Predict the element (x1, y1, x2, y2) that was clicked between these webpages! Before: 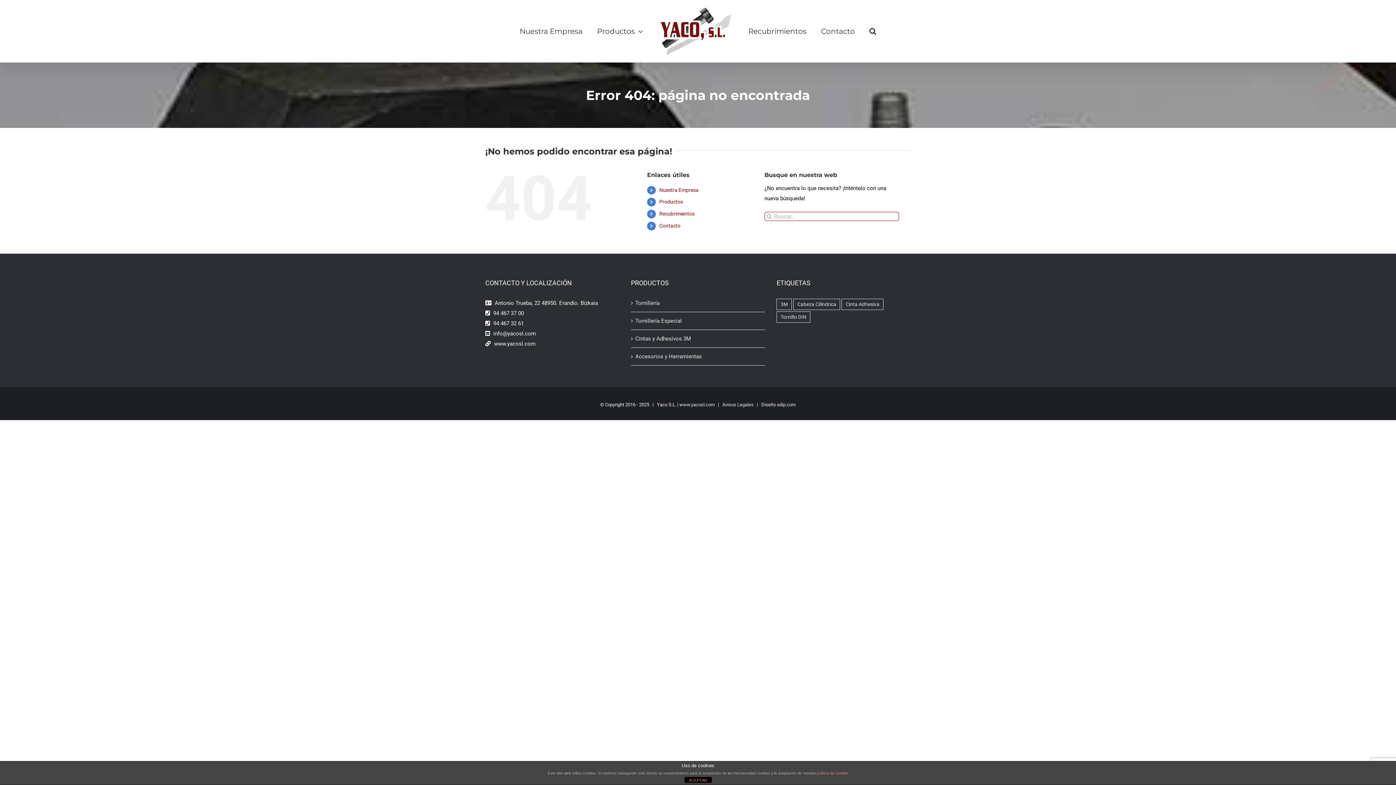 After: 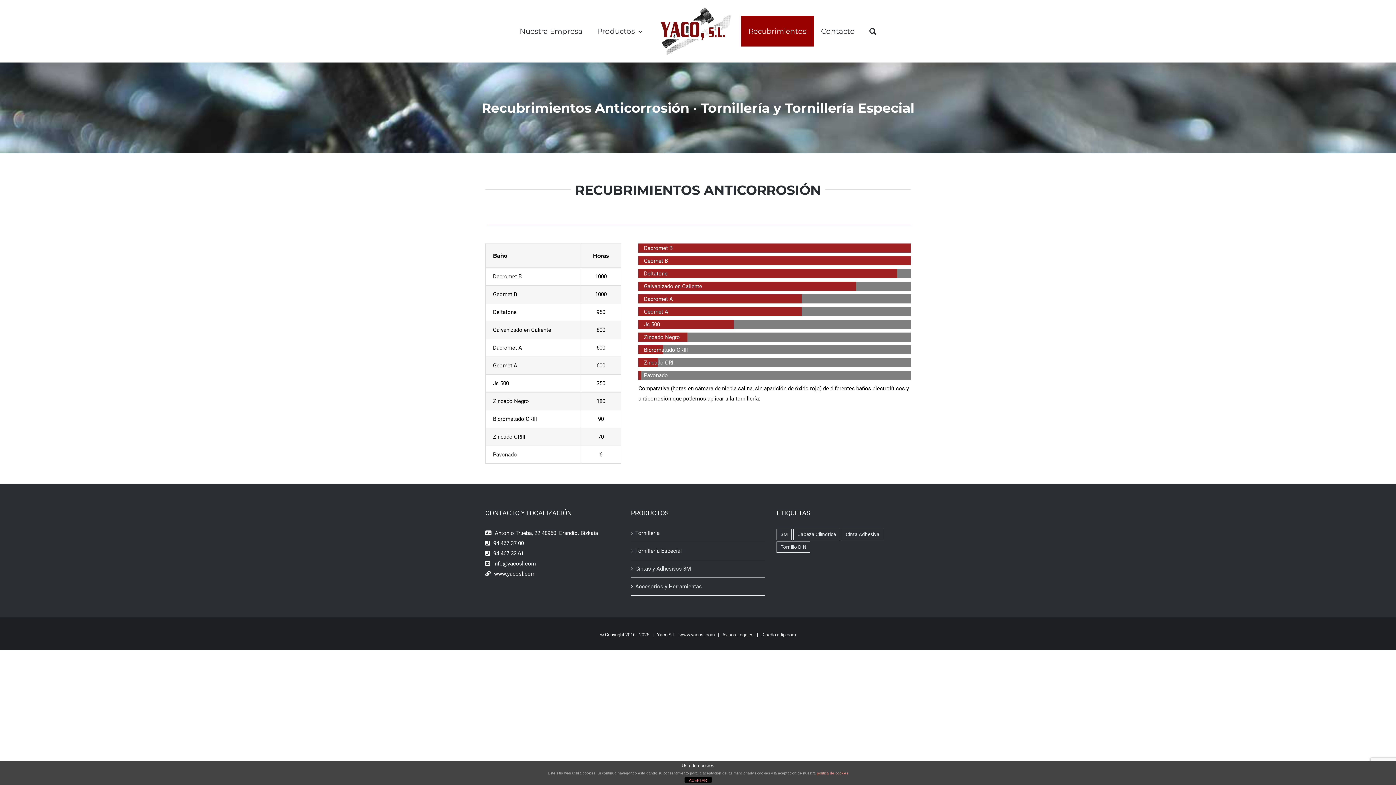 Action: label: Recubrimientos bbox: (659, 211, 694, 216)